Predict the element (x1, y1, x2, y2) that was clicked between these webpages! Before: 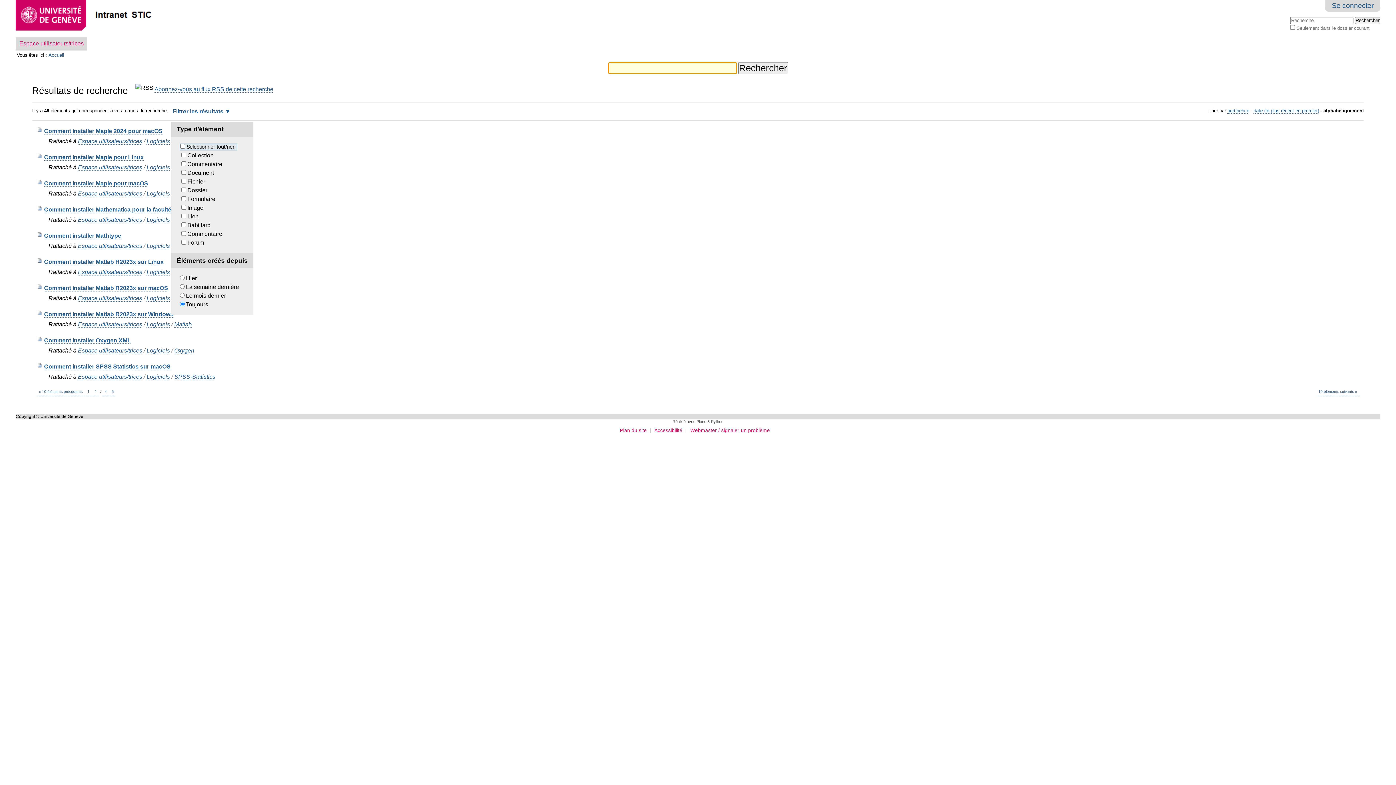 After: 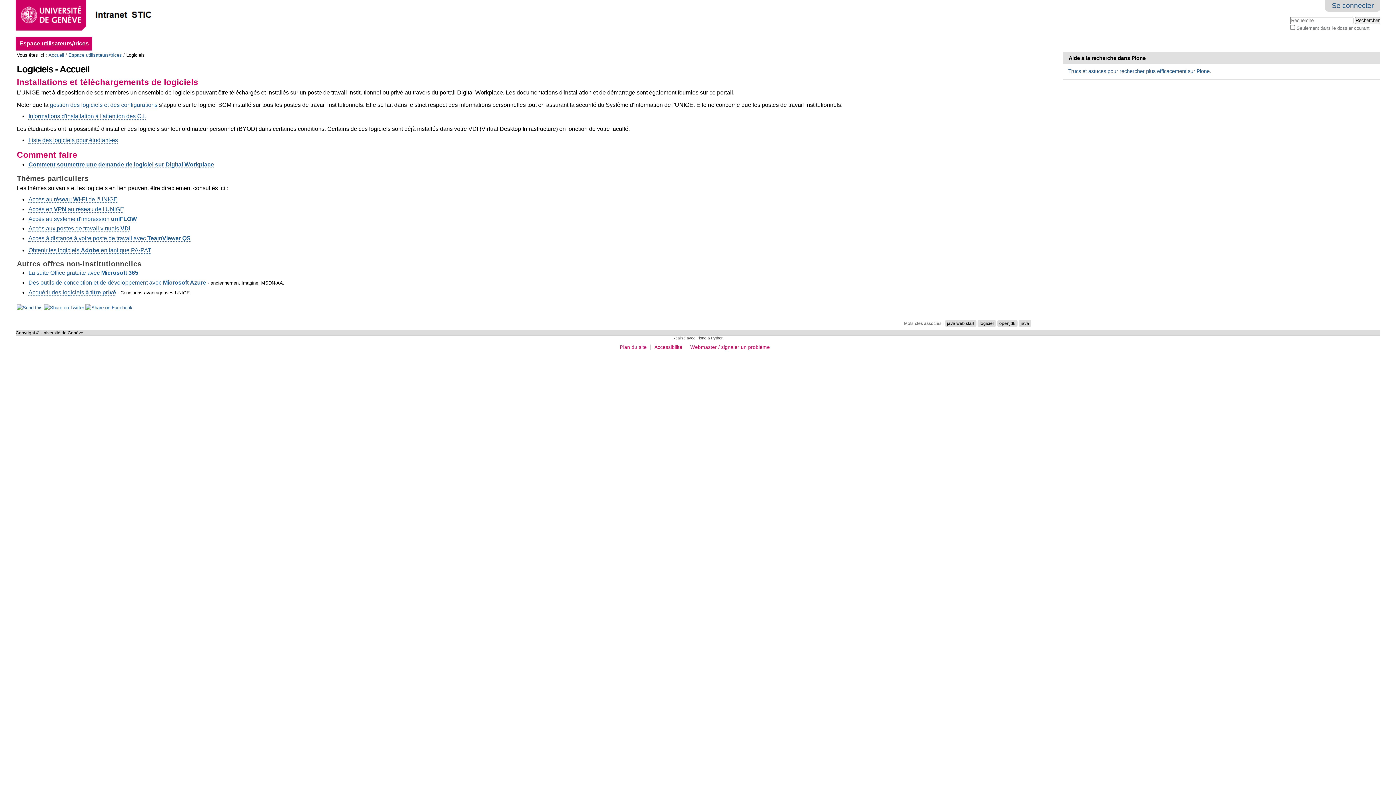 Action: label: Logiciels bbox: (146, 295, 169, 301)